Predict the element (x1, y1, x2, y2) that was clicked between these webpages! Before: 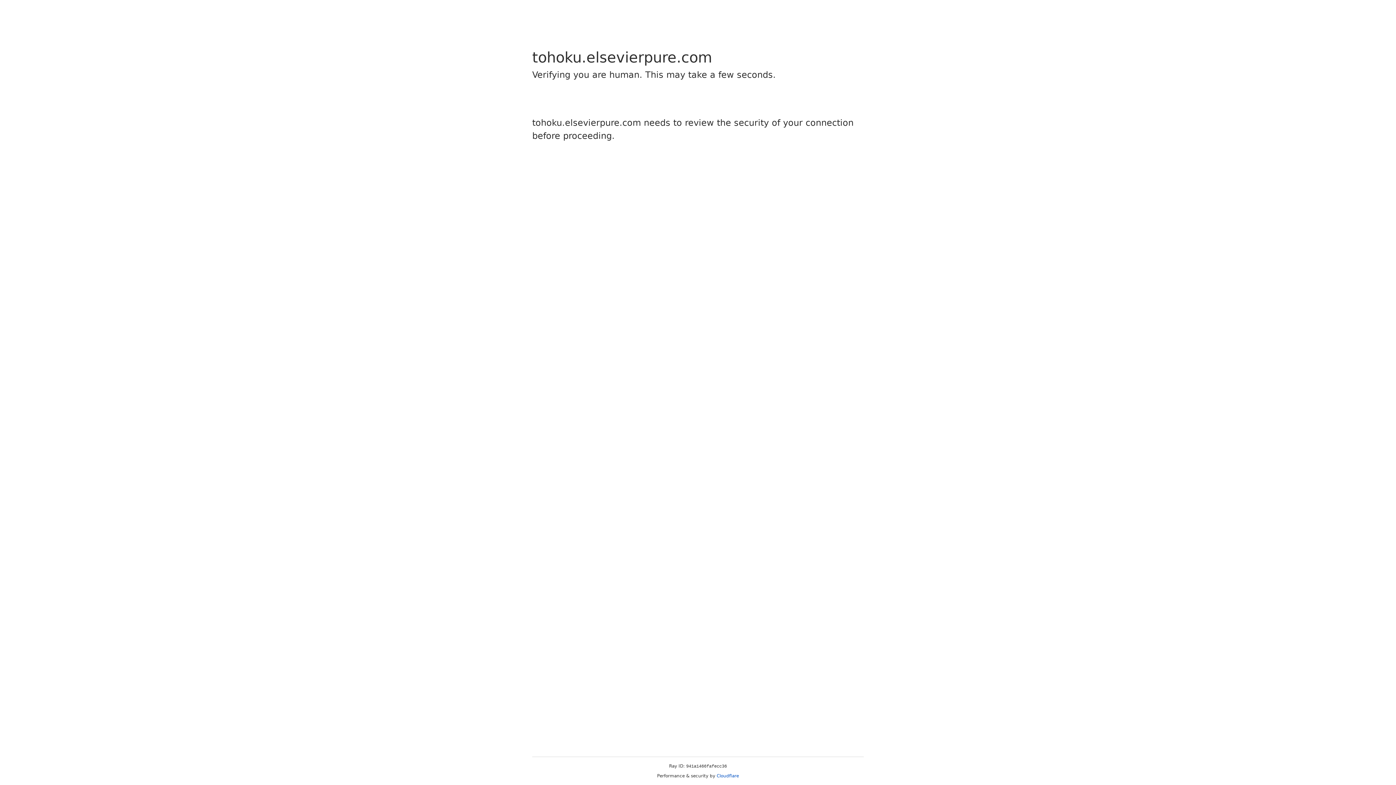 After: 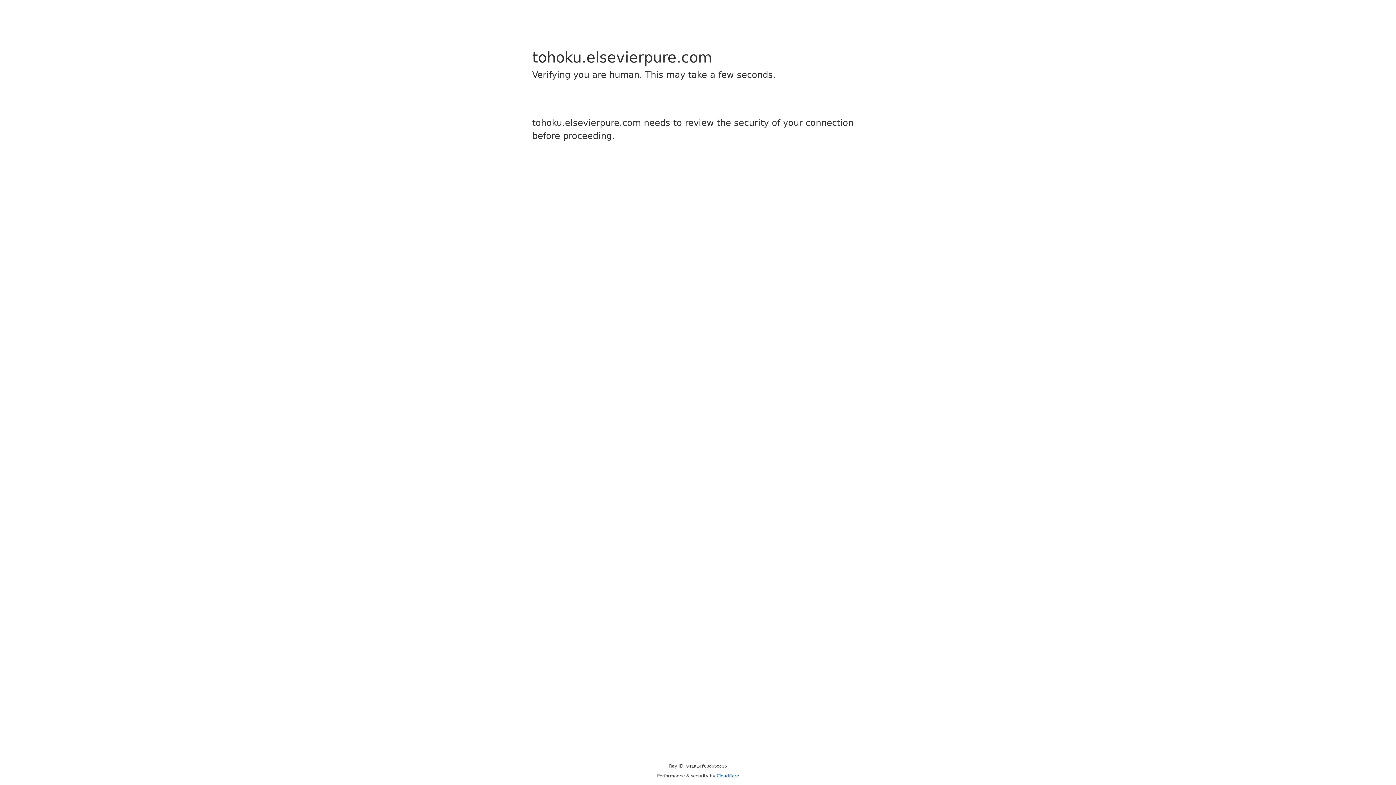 Action: label: Cloudflare bbox: (716, 773, 739, 778)